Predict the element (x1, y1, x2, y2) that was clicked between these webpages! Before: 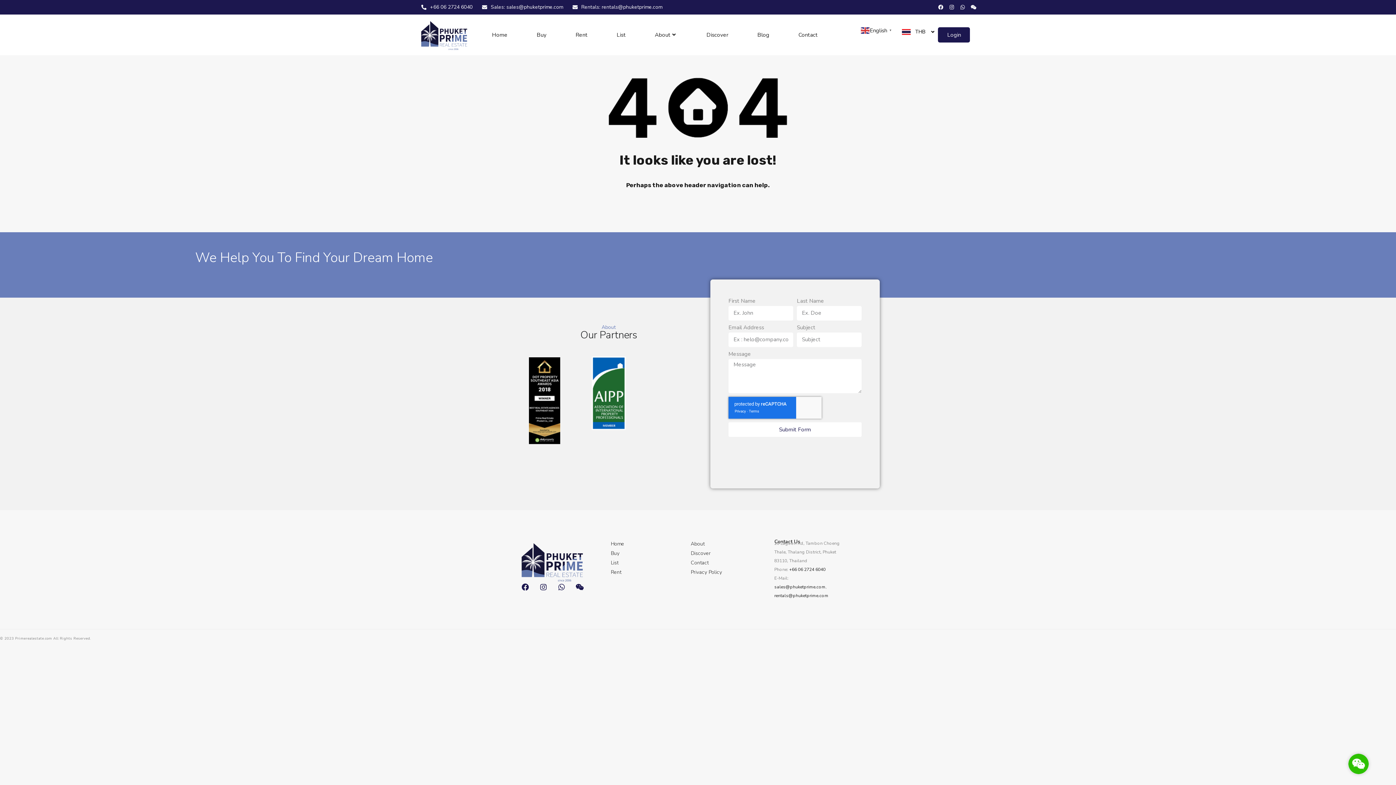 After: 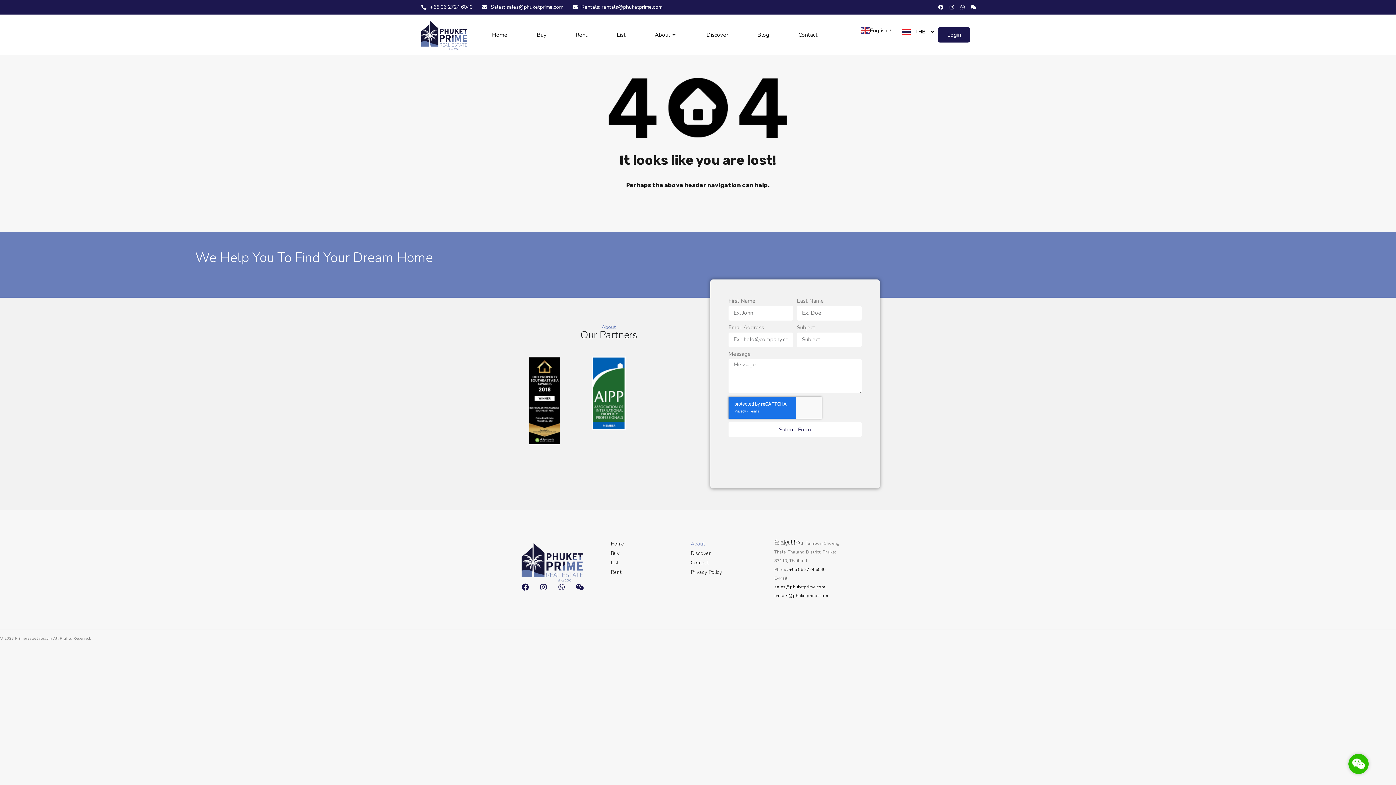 Action: label: About bbox: (683, 539, 767, 549)